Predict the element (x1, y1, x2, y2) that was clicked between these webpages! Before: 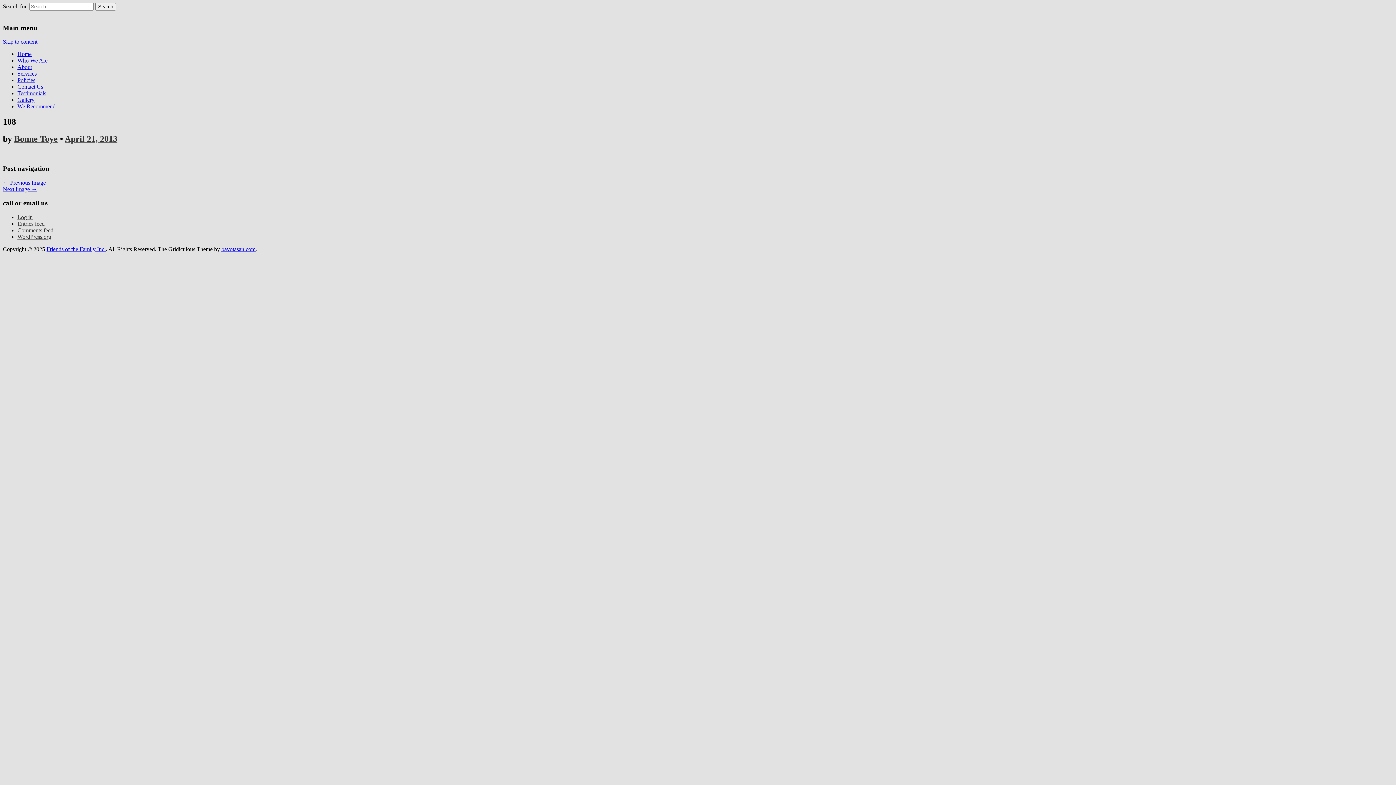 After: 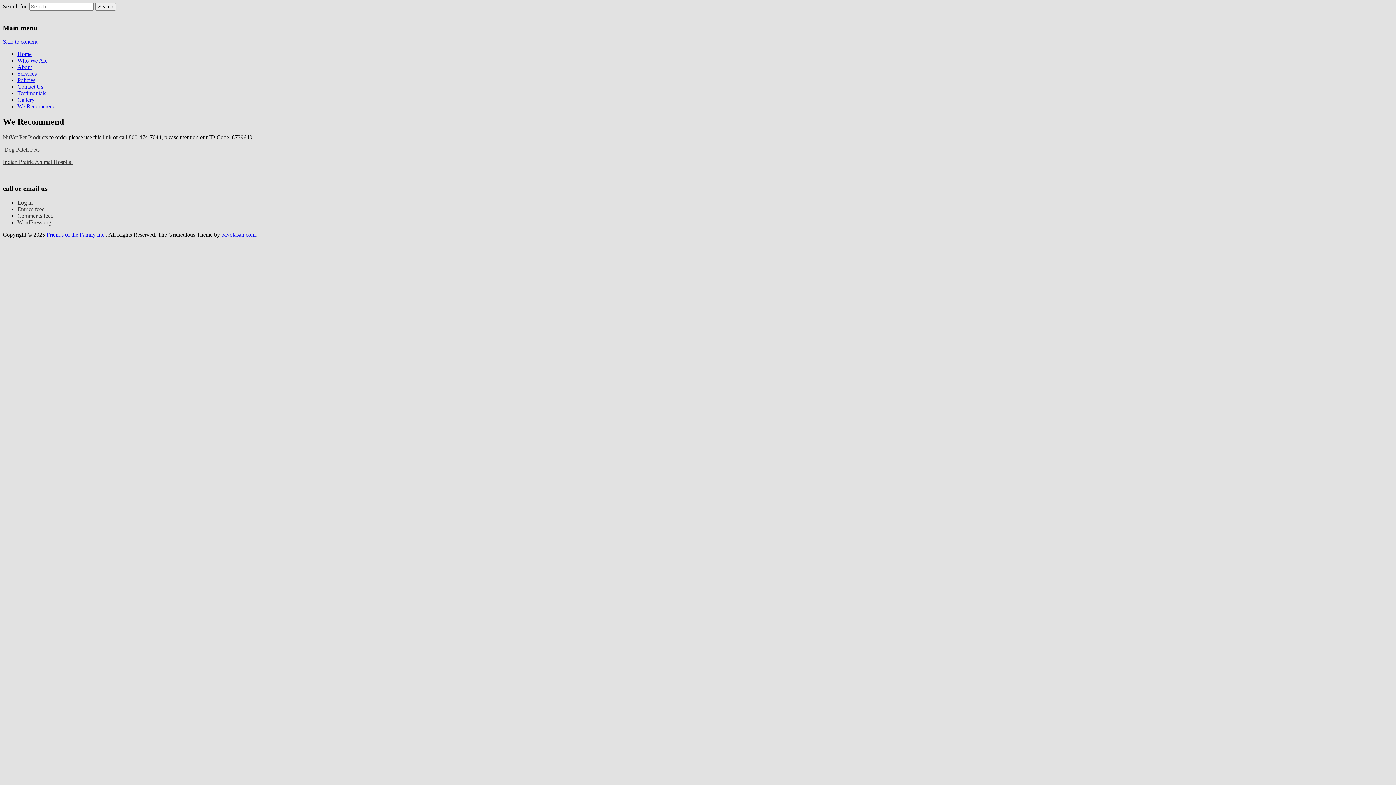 Action: label: We Recommend bbox: (17, 103, 55, 109)